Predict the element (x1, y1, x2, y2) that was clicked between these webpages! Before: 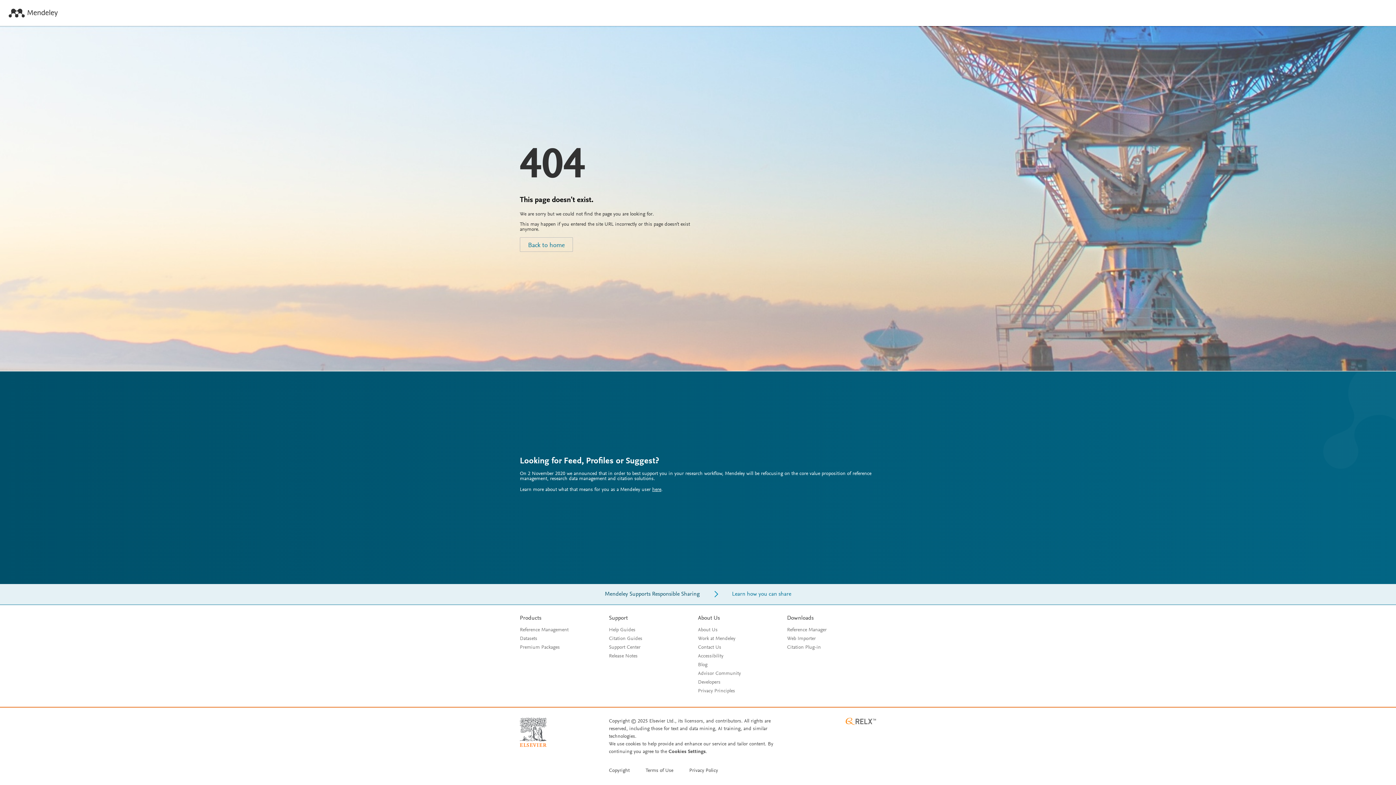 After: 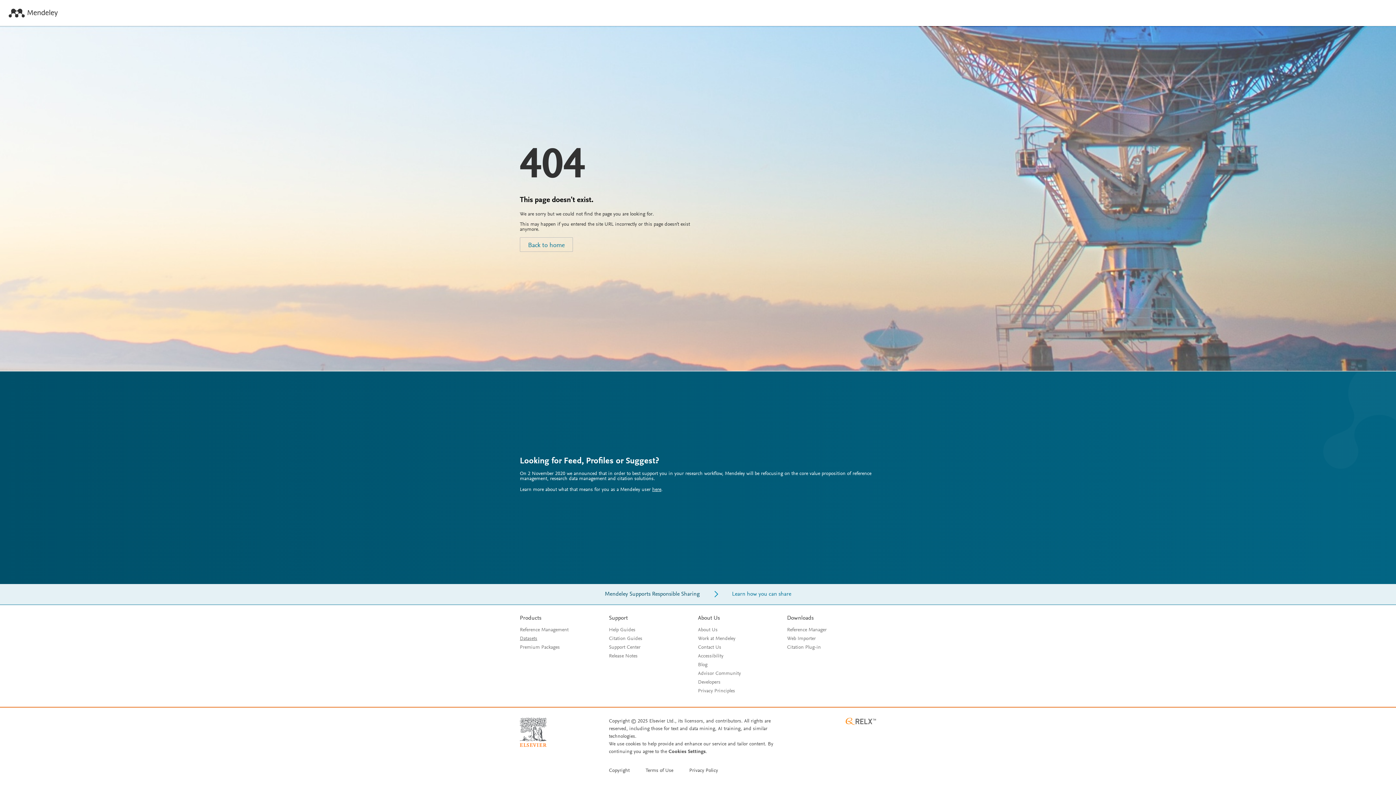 Action: label: Datasets bbox: (520, 636, 537, 641)